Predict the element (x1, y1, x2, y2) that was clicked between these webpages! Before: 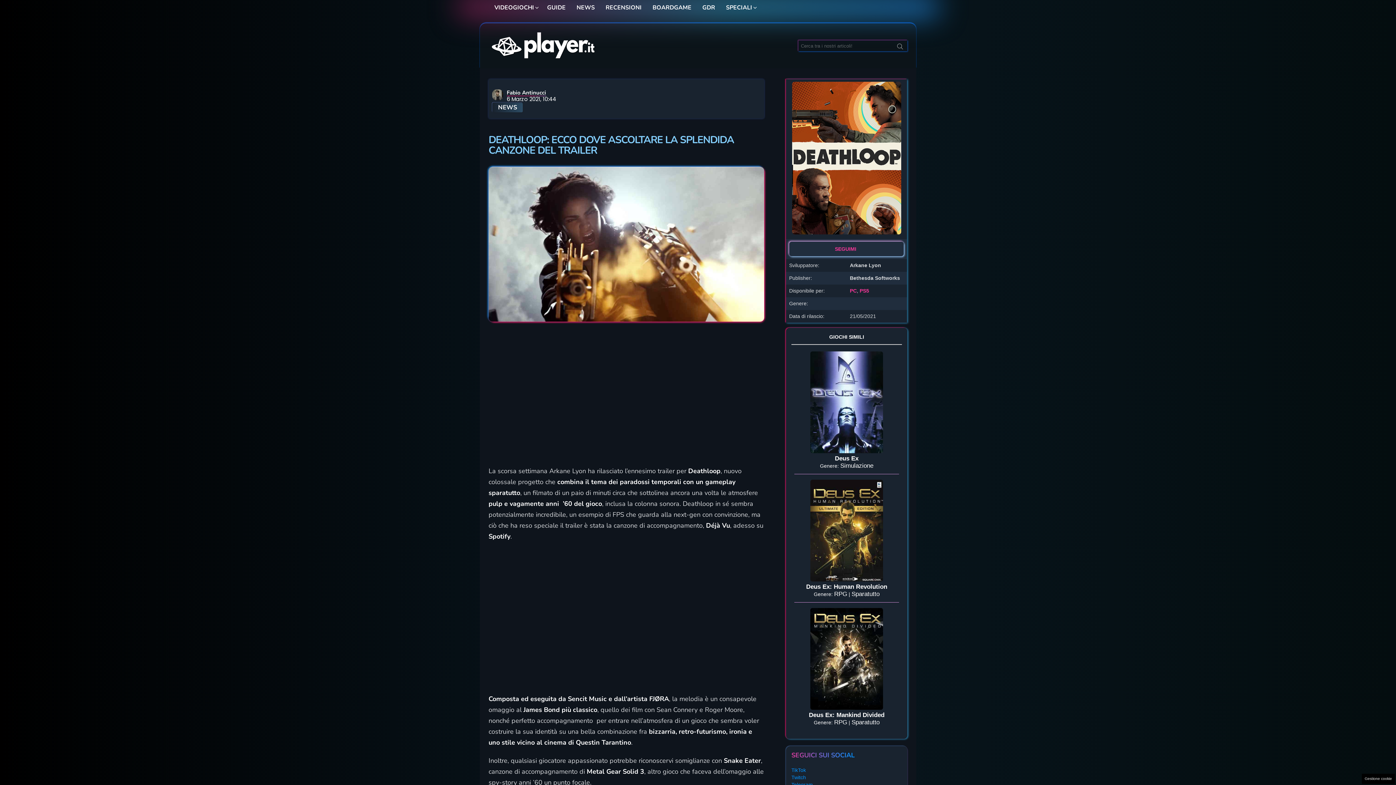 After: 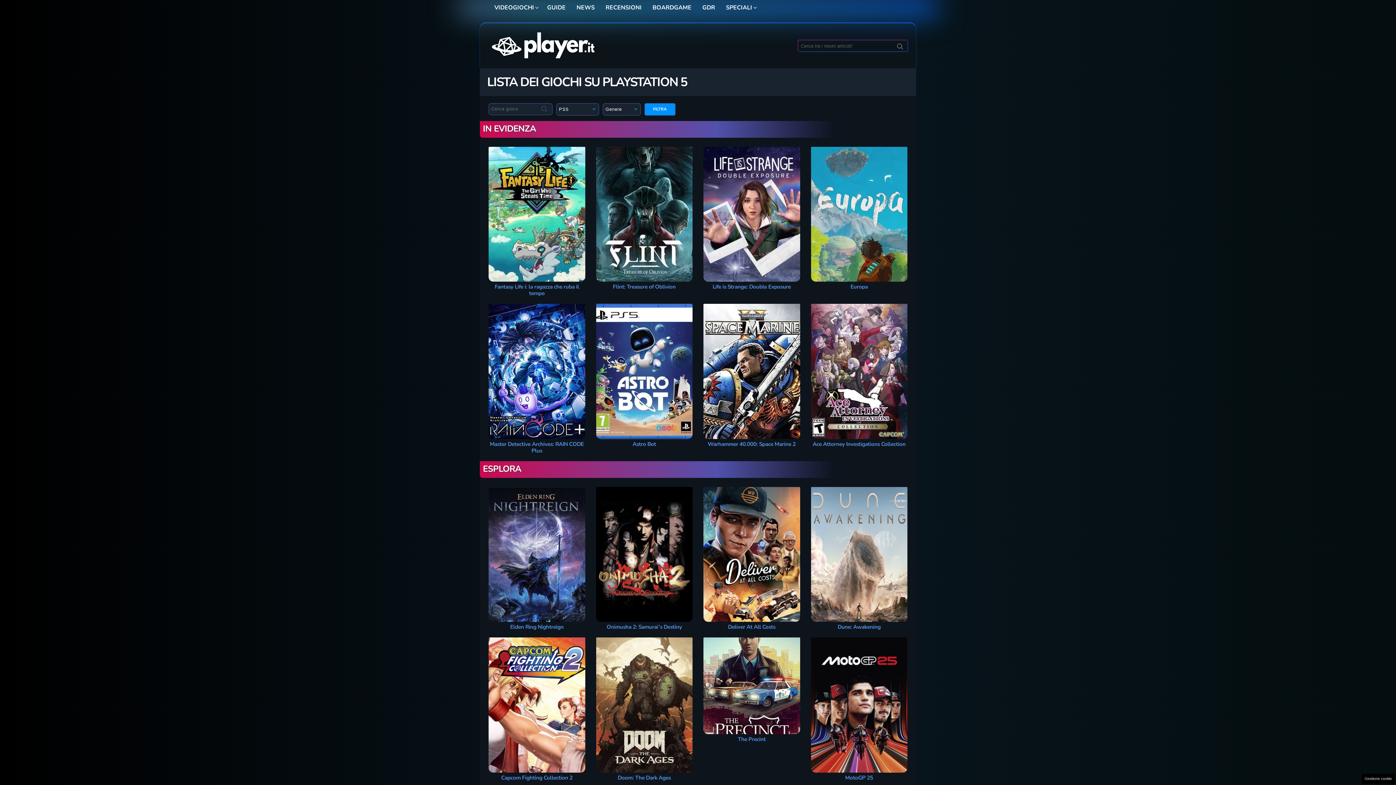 Action: label: PS5 bbox: (859, 288, 869, 293)